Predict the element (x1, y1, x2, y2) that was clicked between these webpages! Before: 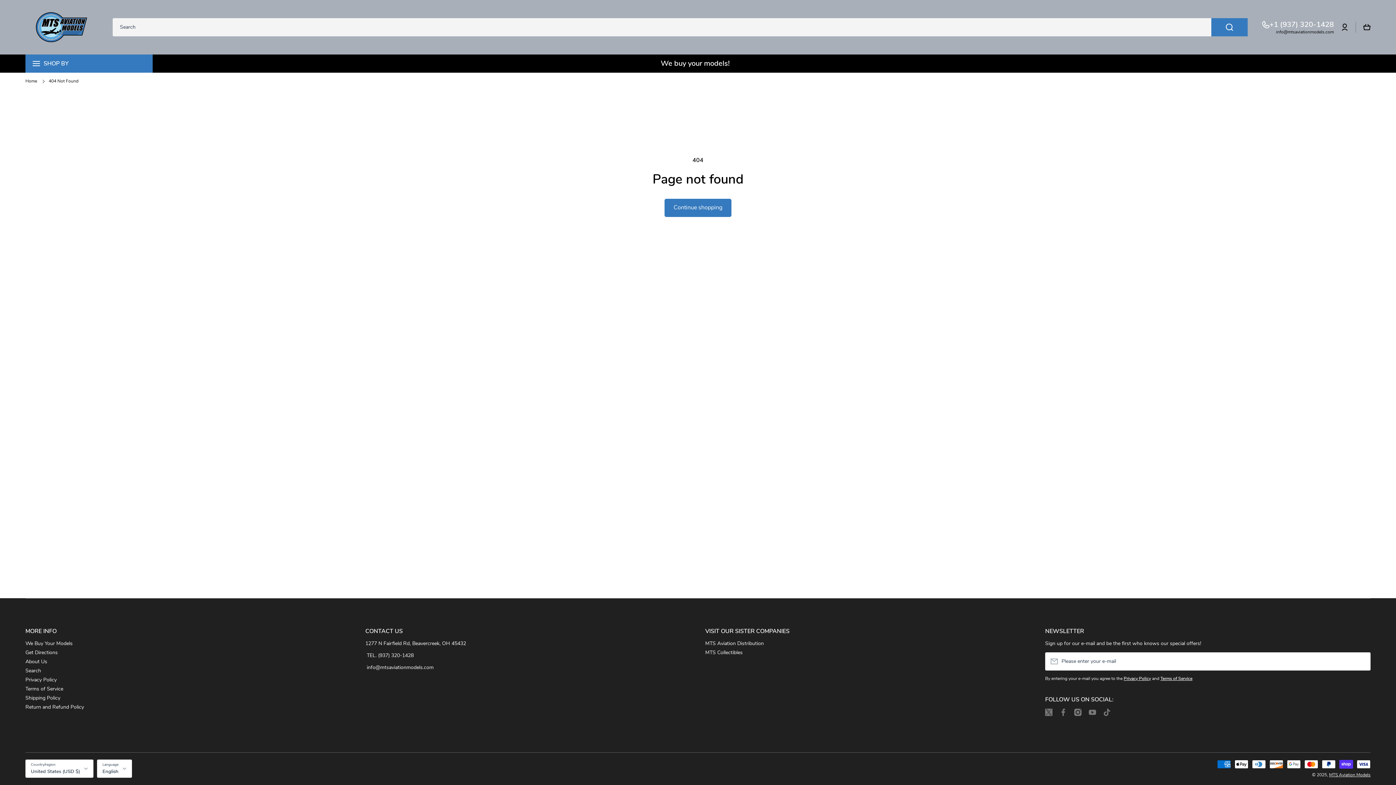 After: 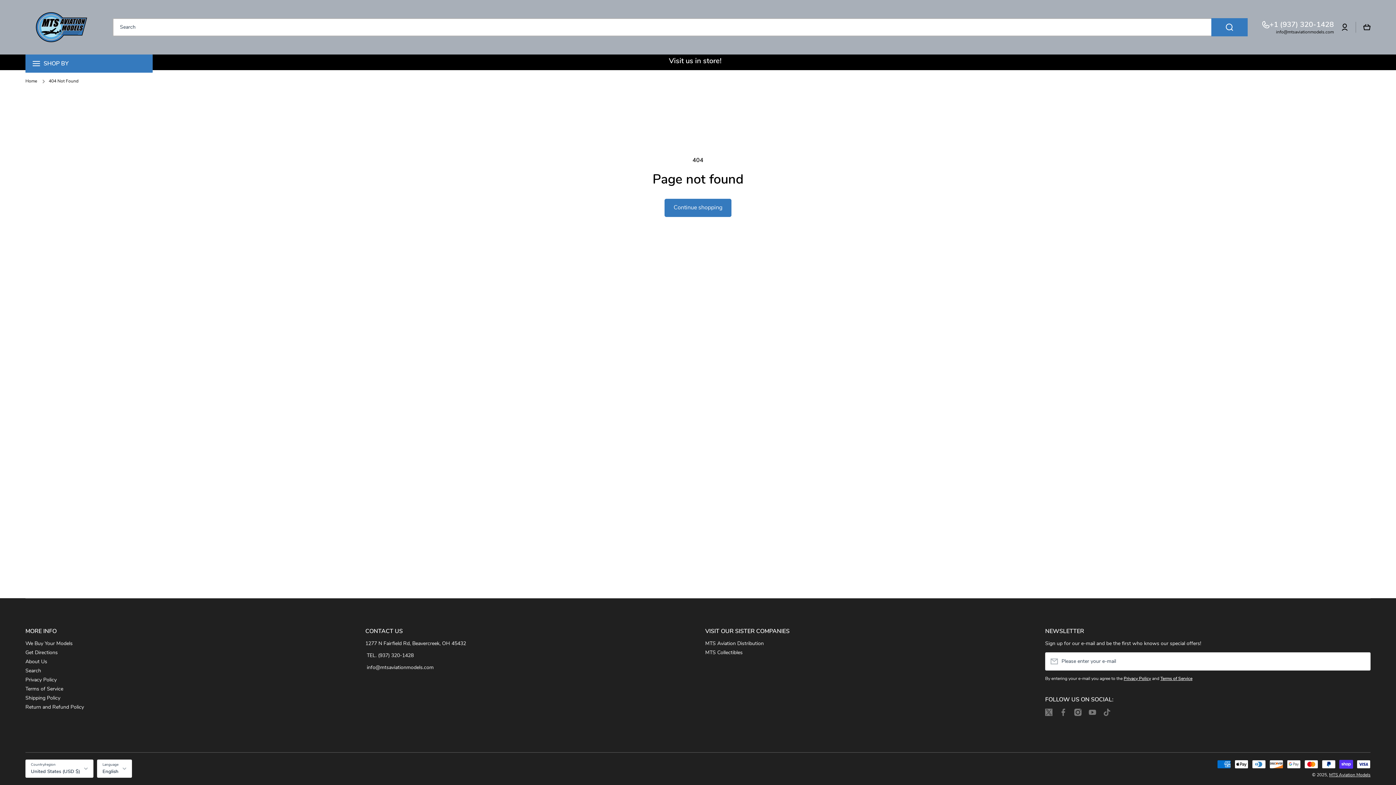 Action: bbox: (1211, 18, 1248, 36) label: Search